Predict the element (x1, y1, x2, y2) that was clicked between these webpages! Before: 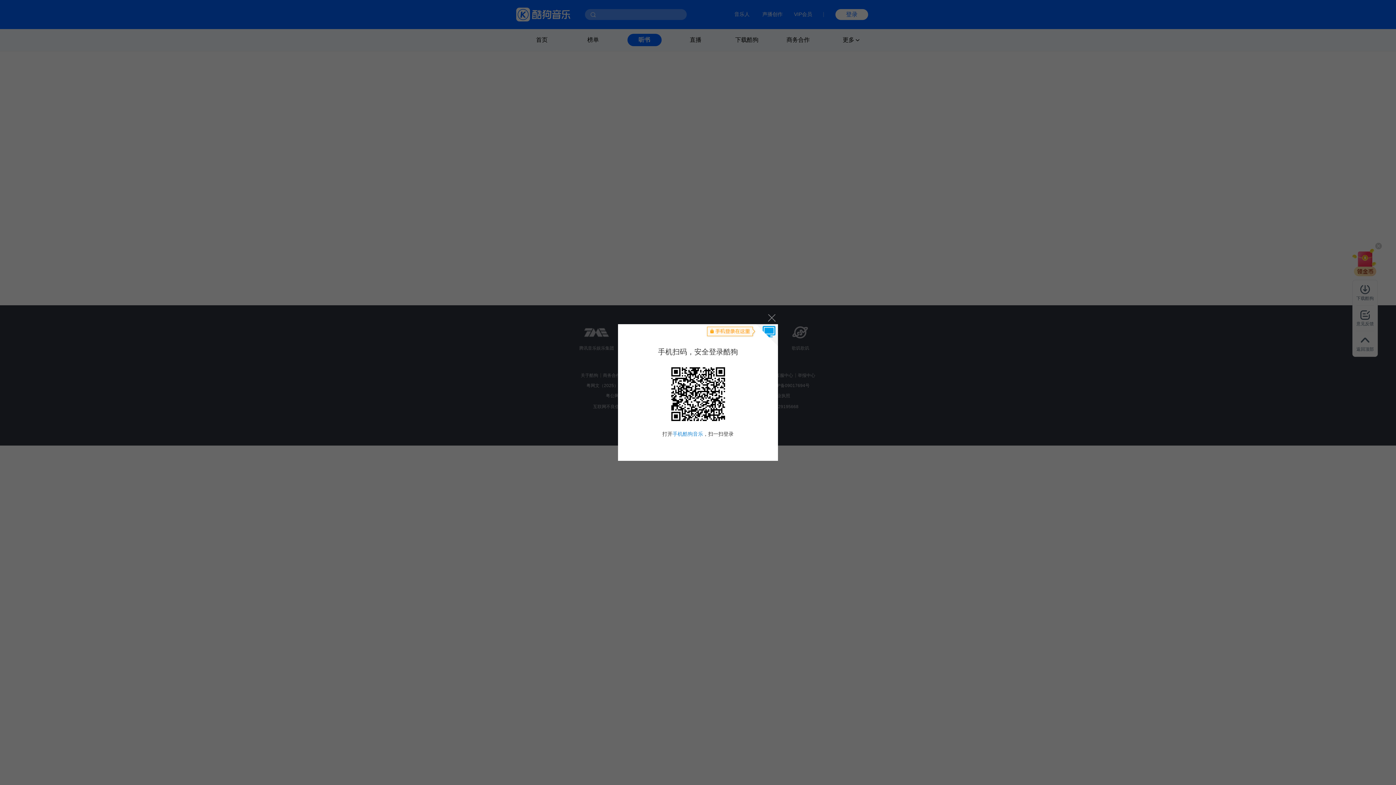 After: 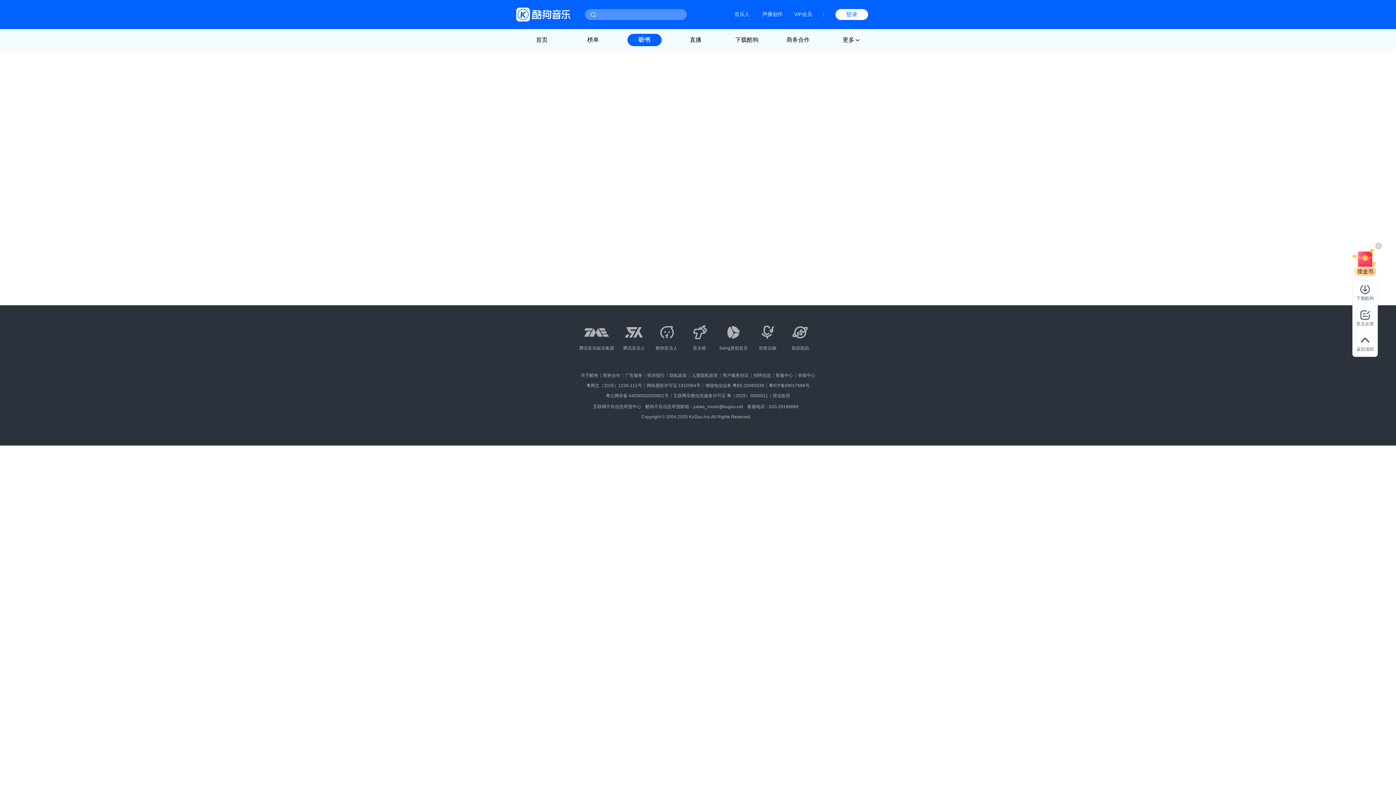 Action: label: 关闭 bbox: (764, 310, 778, 324)